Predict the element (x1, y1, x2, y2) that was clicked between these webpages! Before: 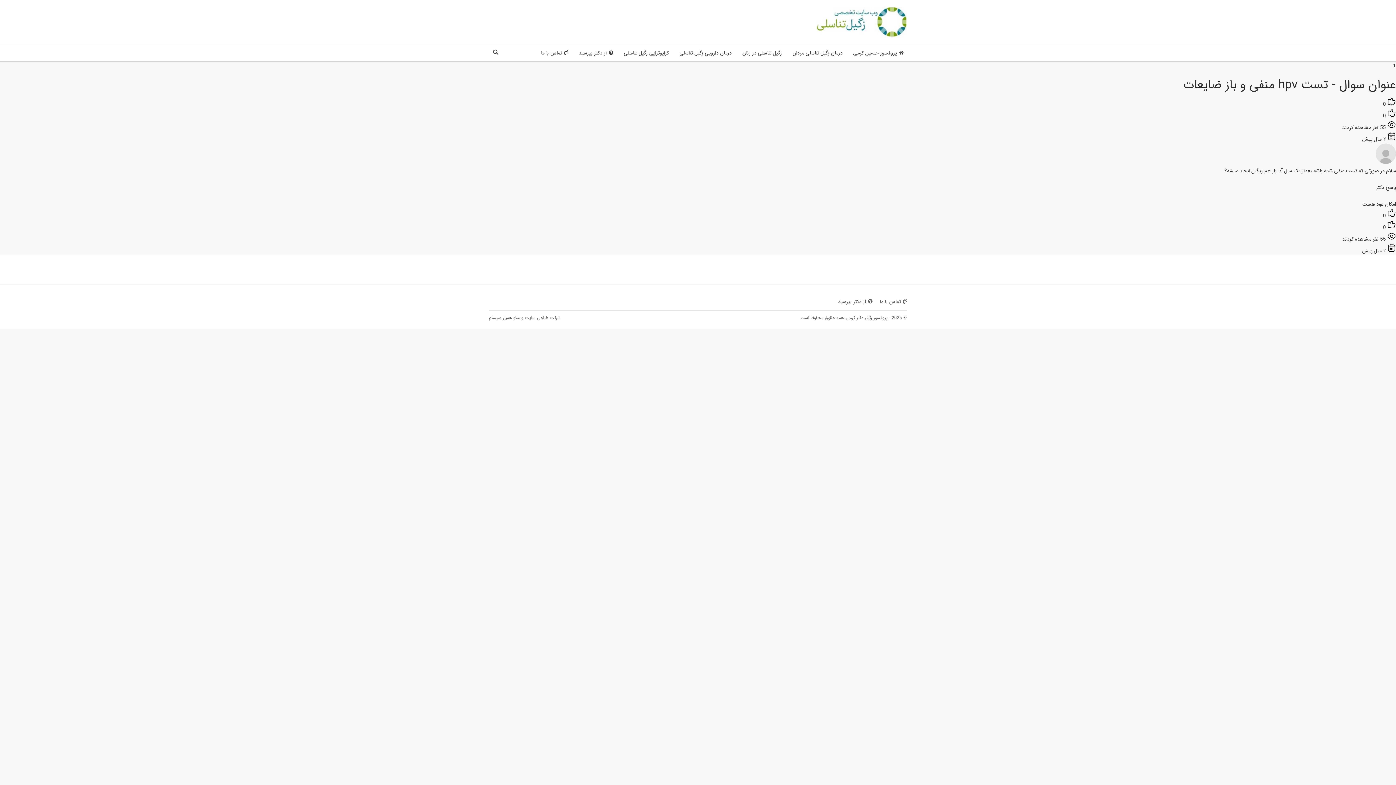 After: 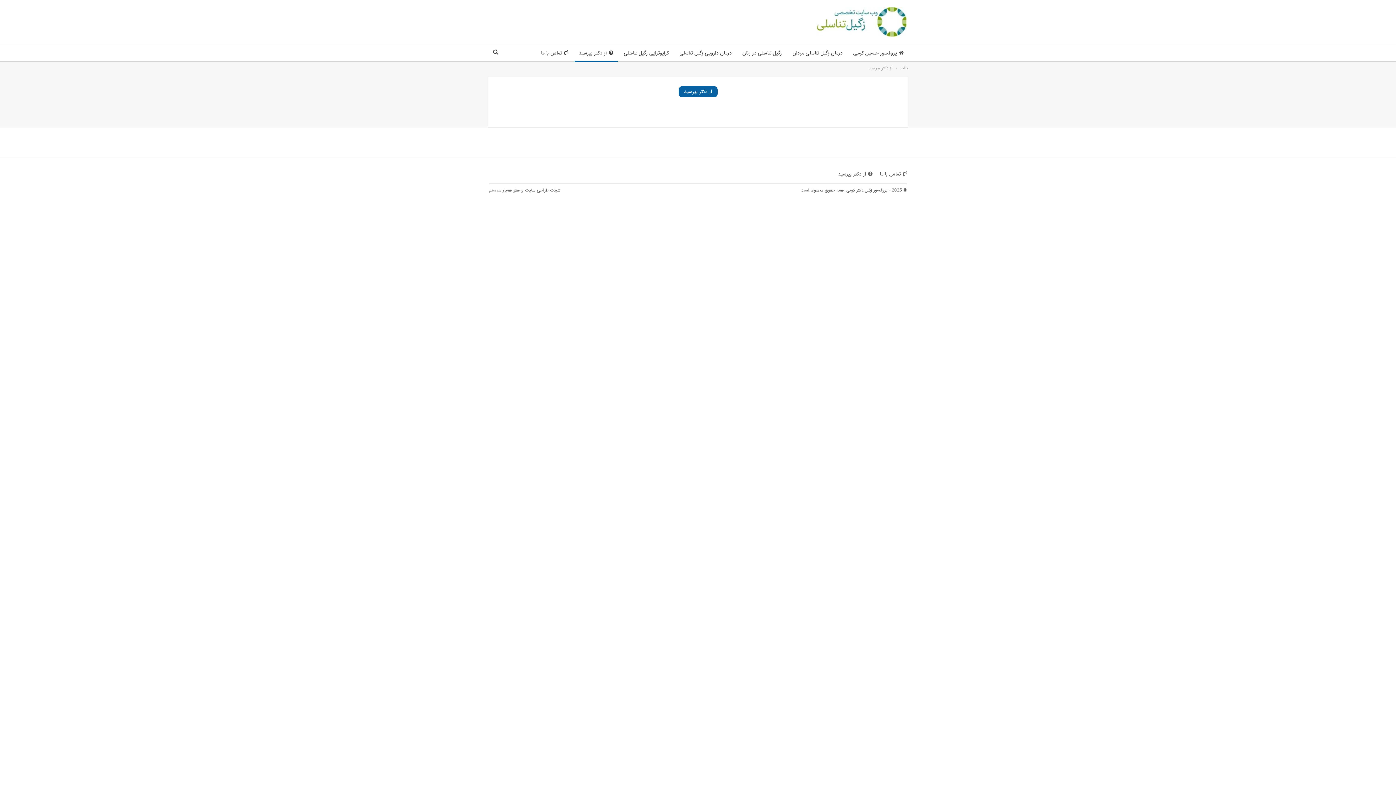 Action: label: از دکتر بپرسید bbox: (574, 44, 617, 61)